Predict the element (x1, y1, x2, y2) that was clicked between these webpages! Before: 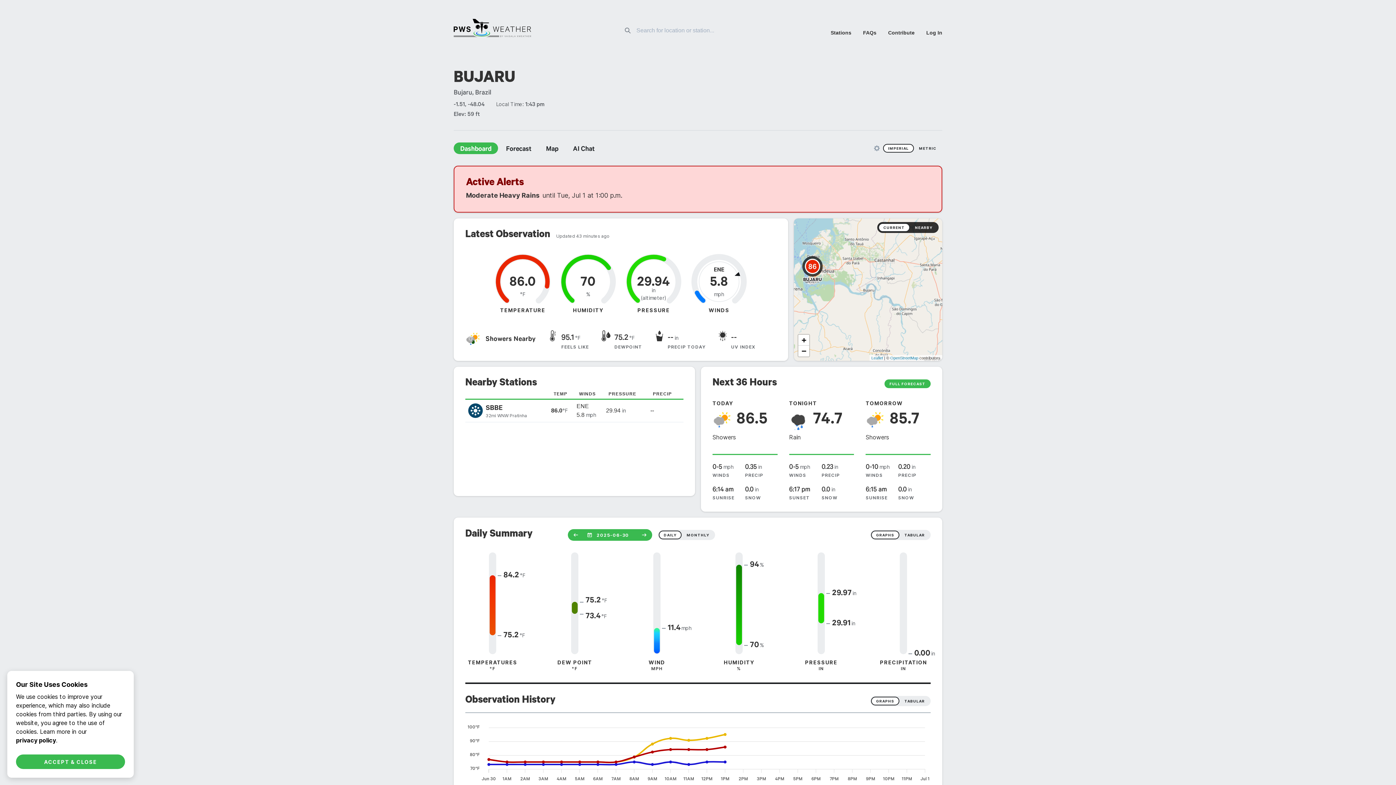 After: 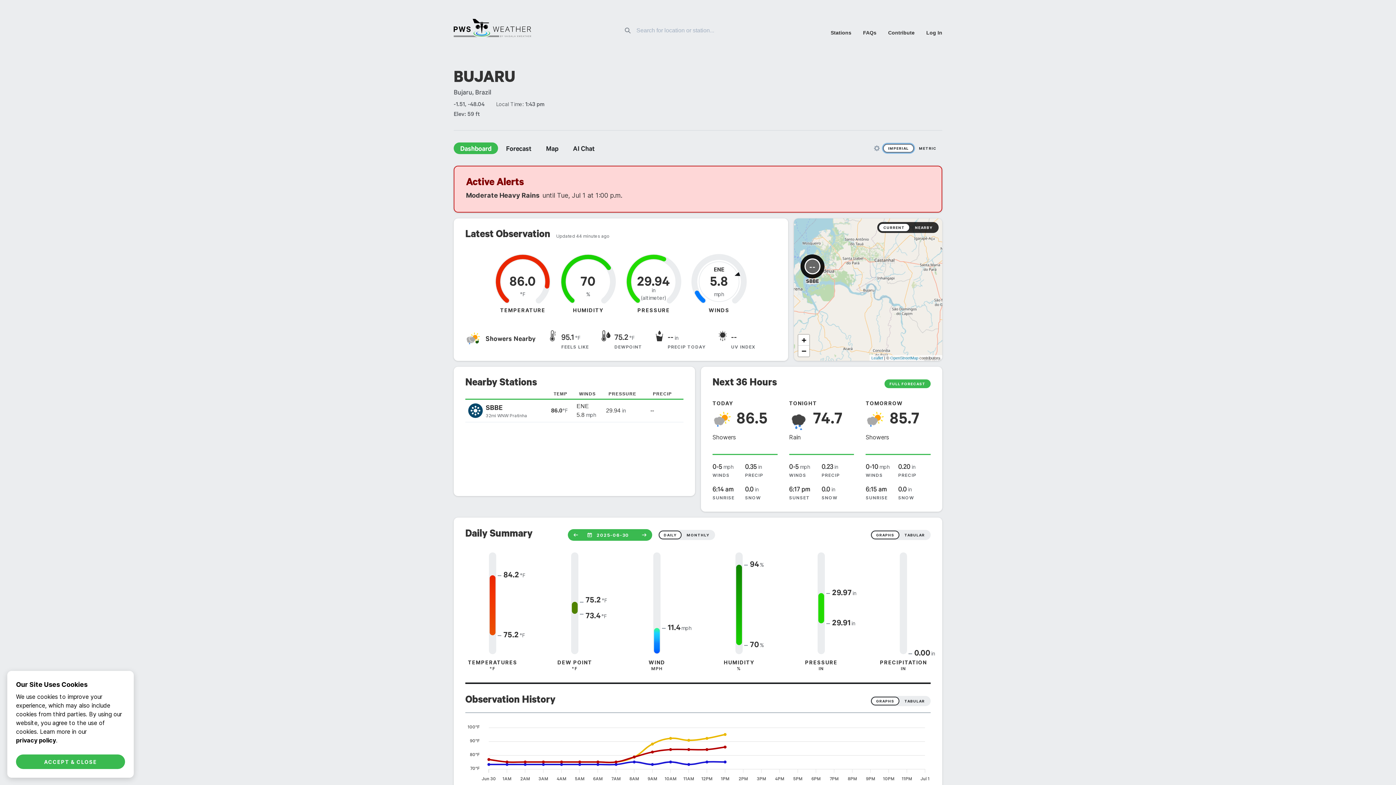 Action: label: IMPERIAL bbox: (883, 144, 914, 152)